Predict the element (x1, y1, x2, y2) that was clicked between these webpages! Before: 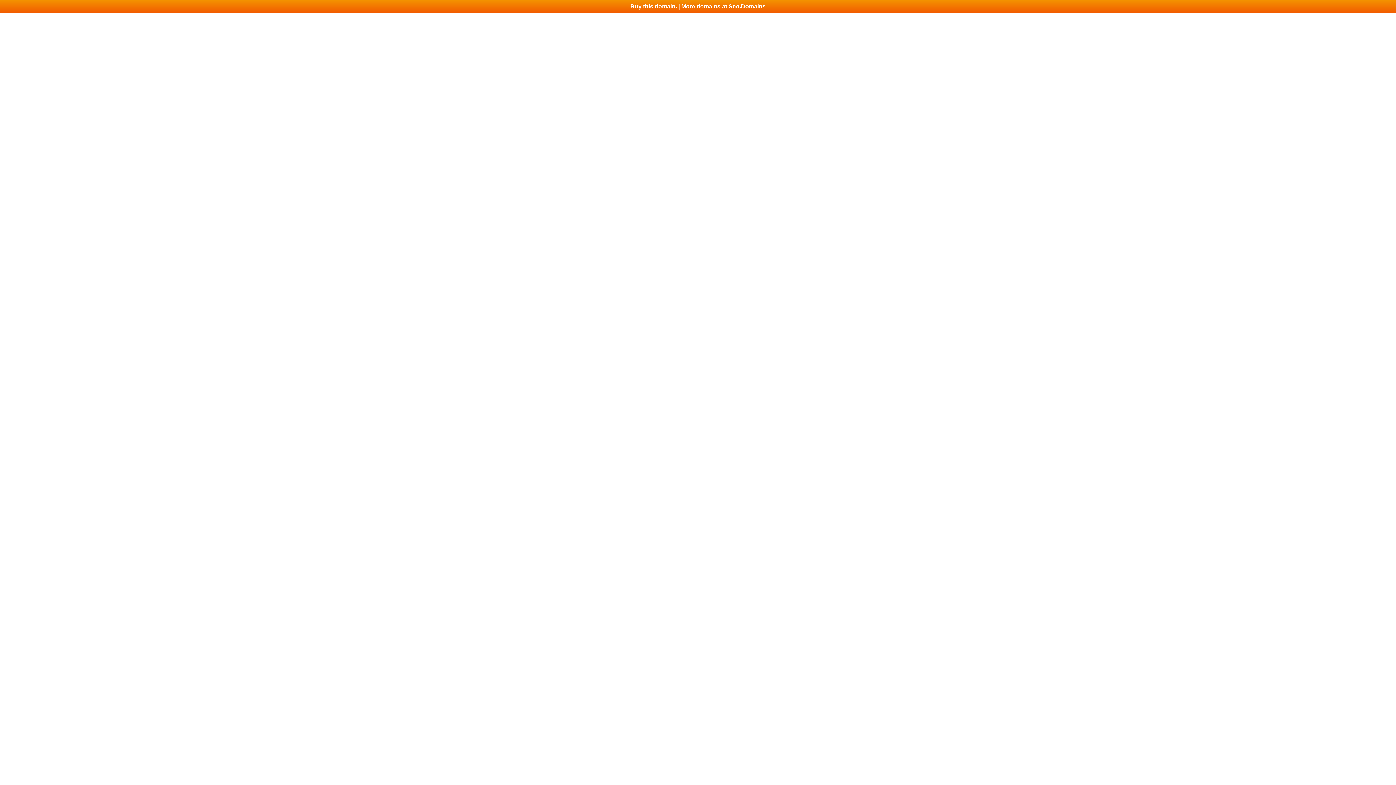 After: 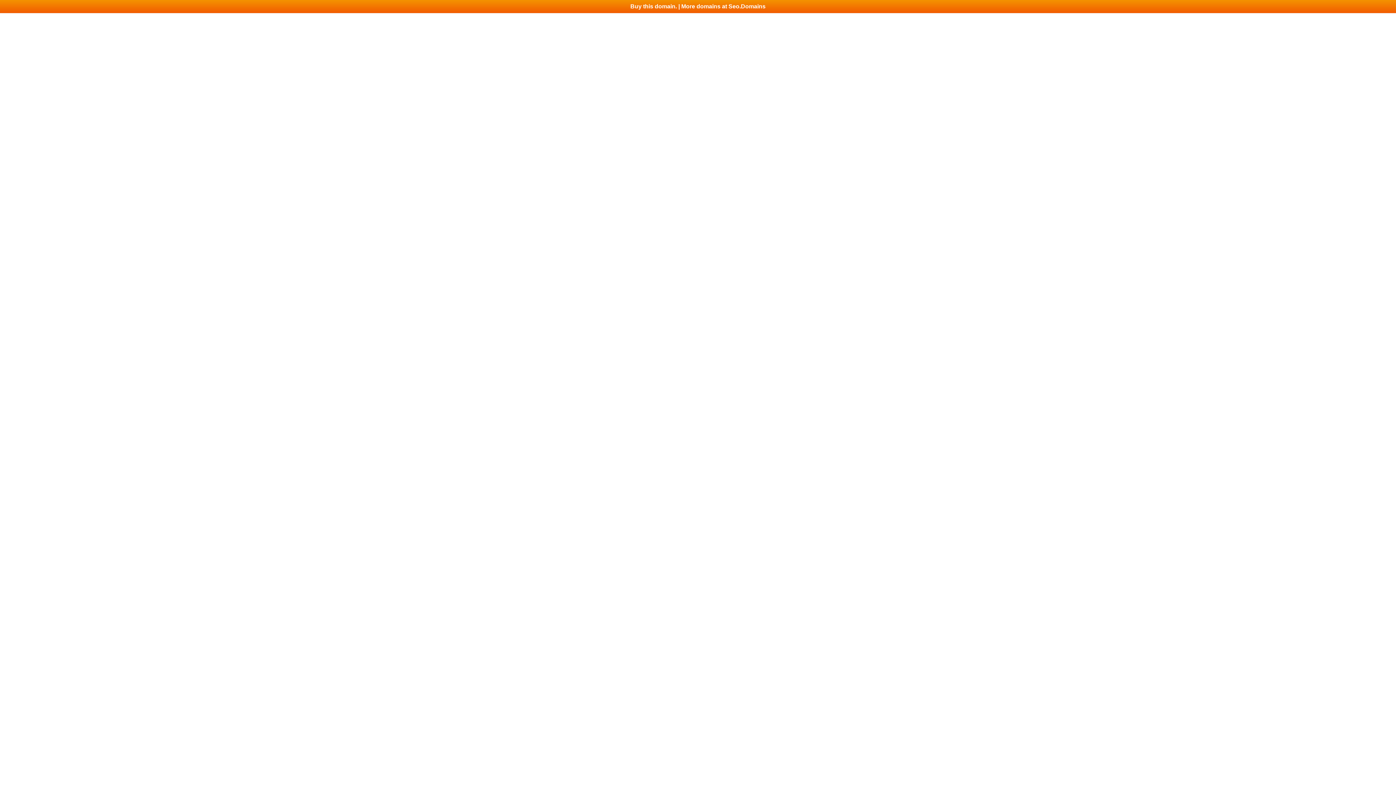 Action: bbox: (0, 0, 1396, 13) label: Buy this domain. | More domains at Seo.Domains